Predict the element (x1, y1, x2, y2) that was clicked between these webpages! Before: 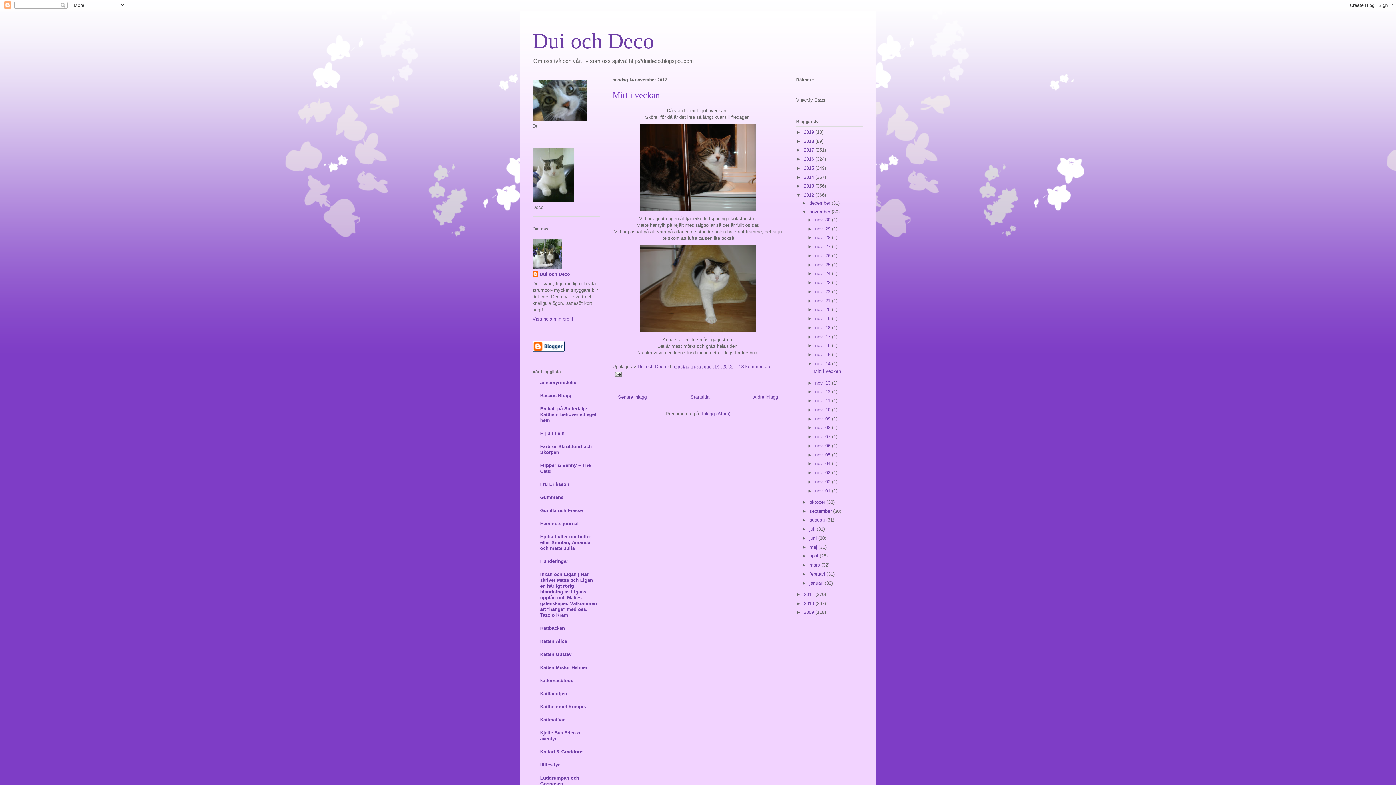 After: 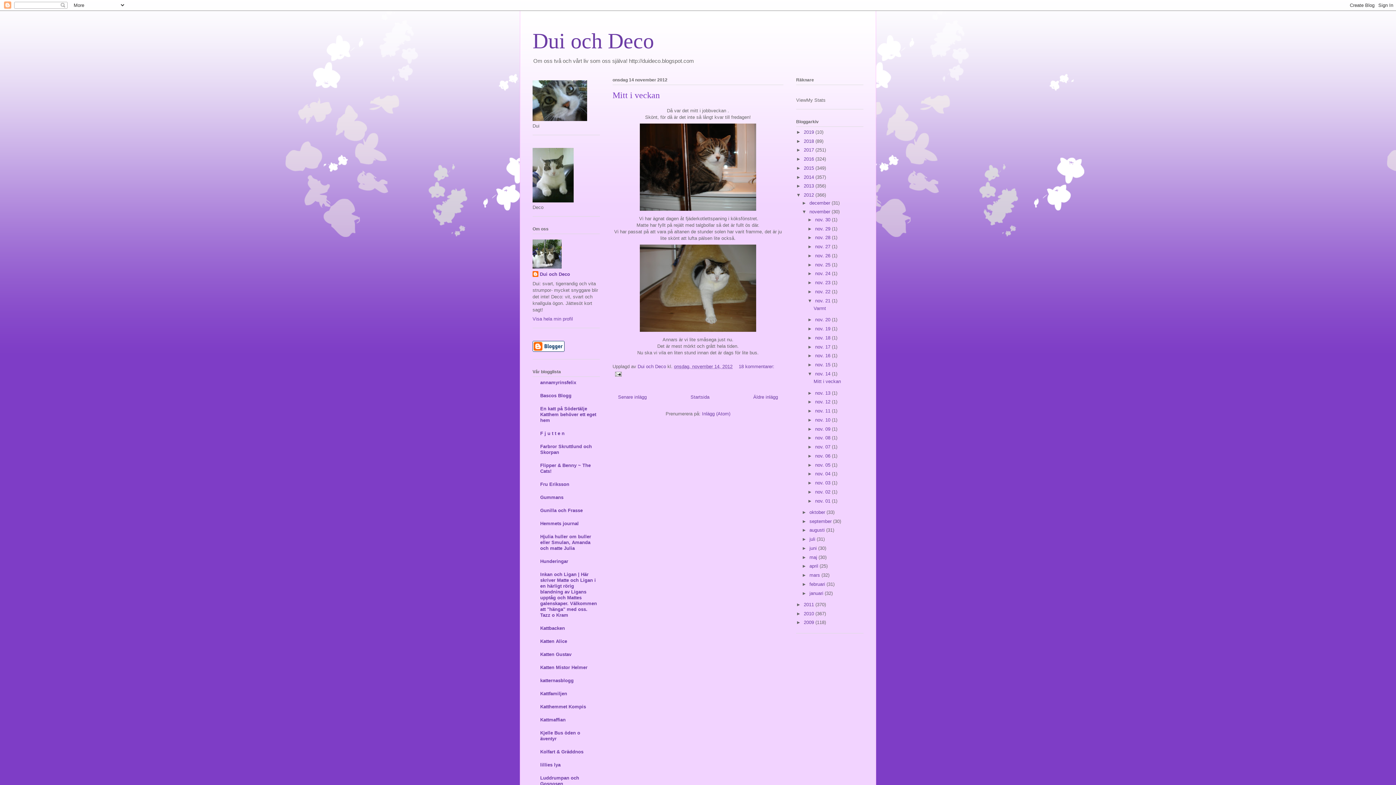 Action: label: ►   bbox: (807, 298, 815, 303)